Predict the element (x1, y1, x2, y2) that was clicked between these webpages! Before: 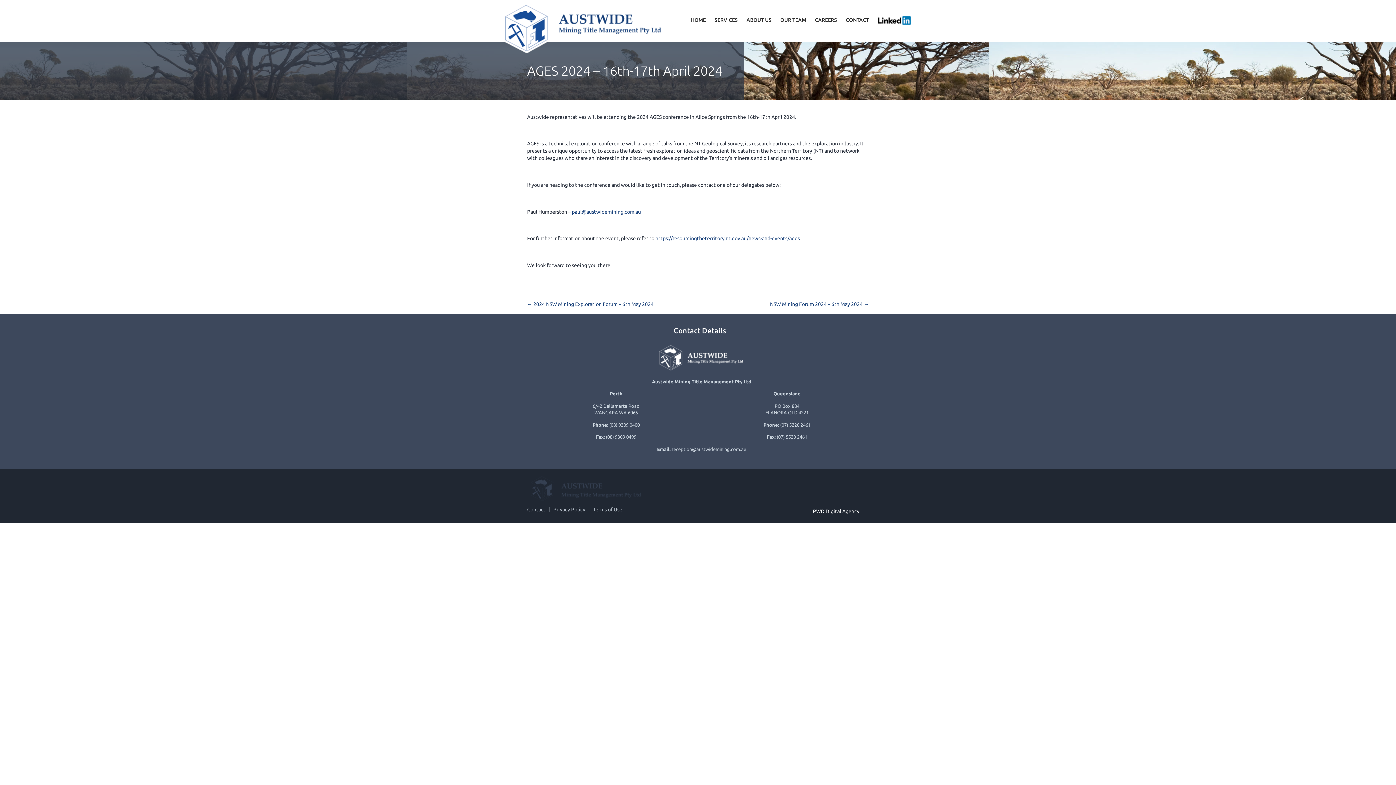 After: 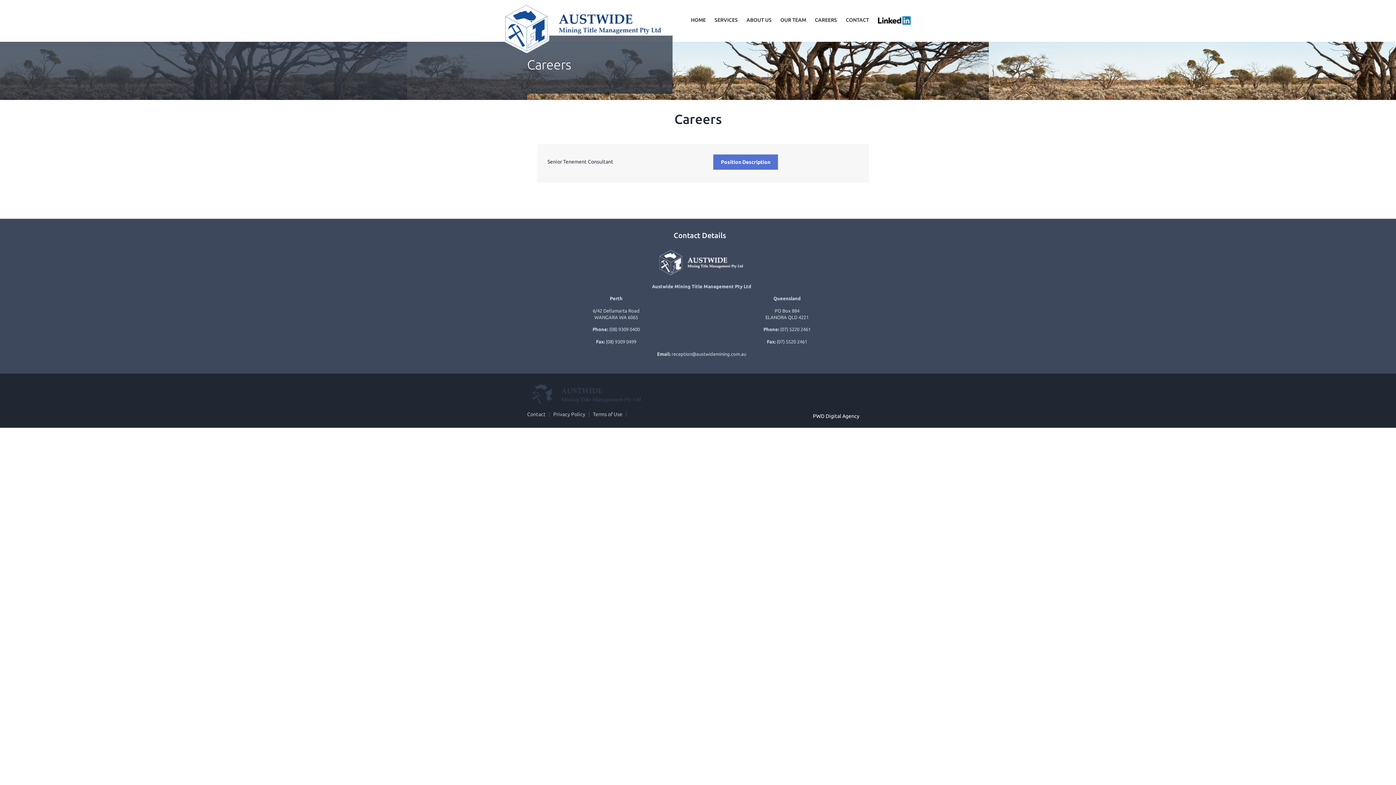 Action: bbox: (810, 16, 841, 23) label: CAREERS